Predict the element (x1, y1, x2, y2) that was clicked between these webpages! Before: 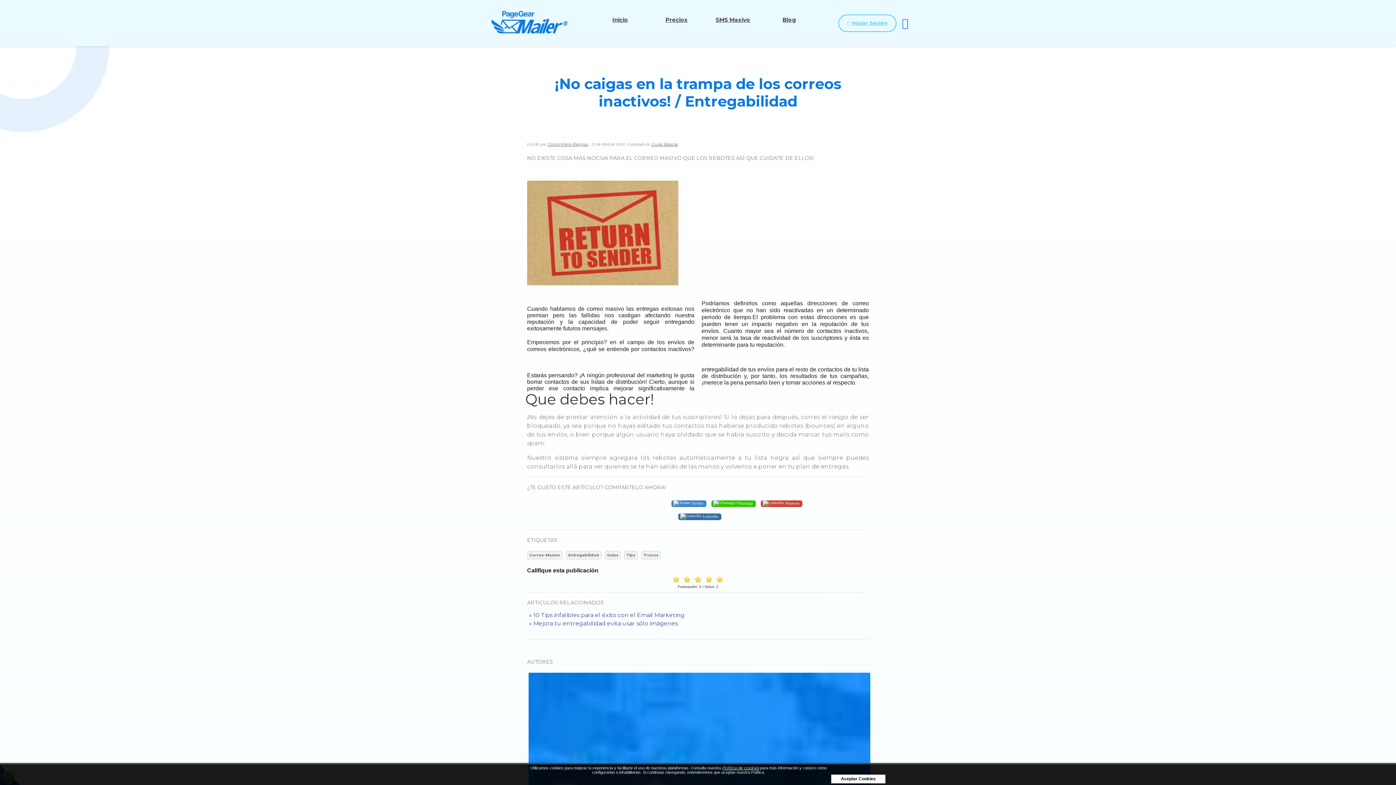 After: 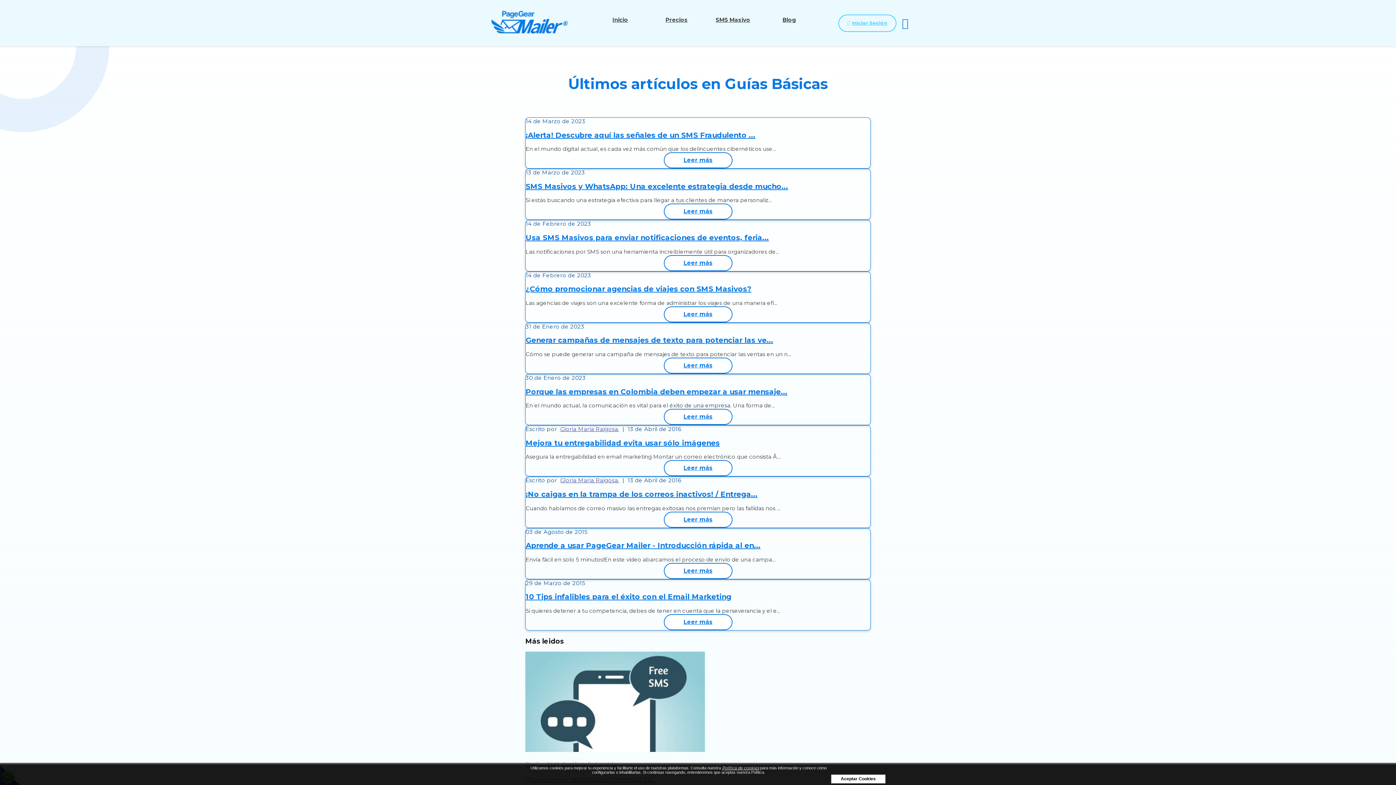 Action: bbox: (651, 141, 677, 146) label: Guías Básicas